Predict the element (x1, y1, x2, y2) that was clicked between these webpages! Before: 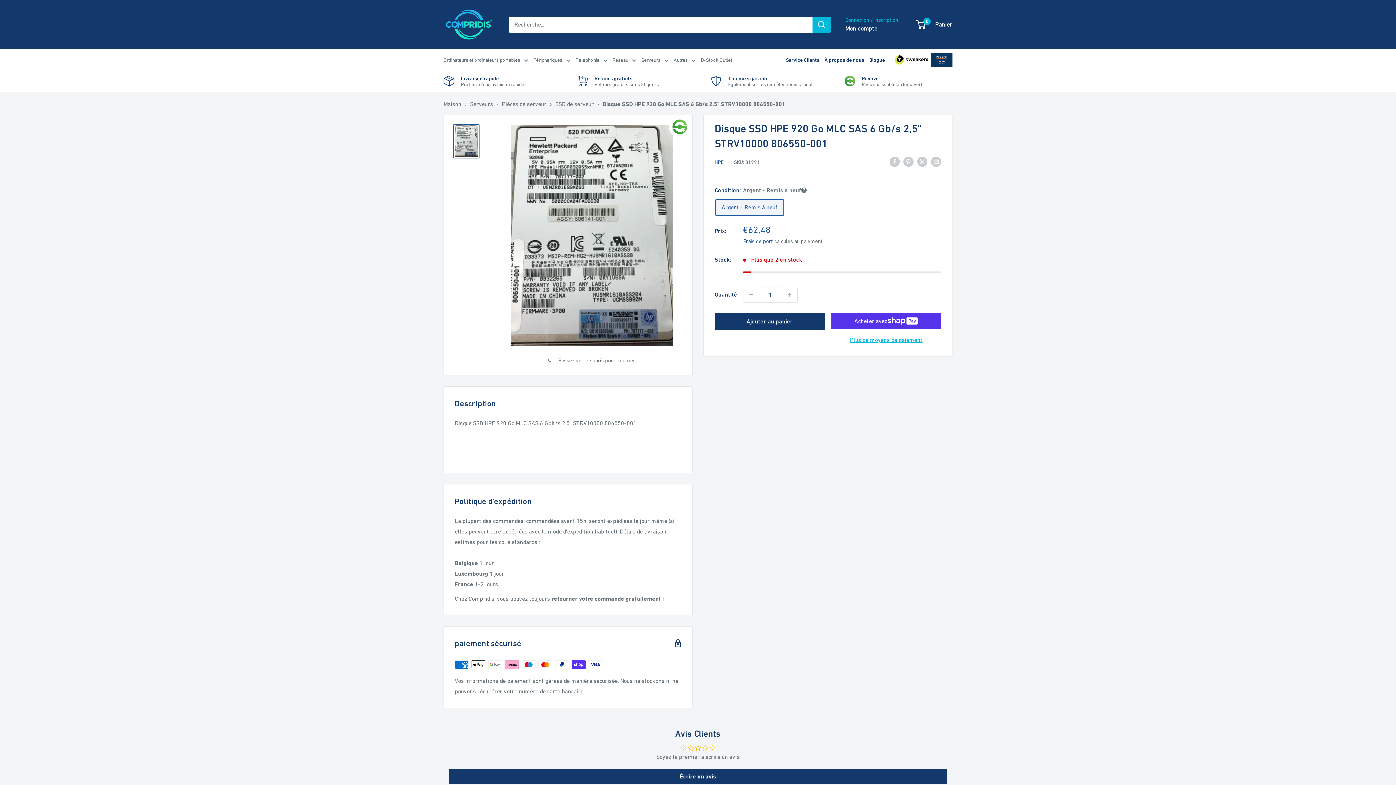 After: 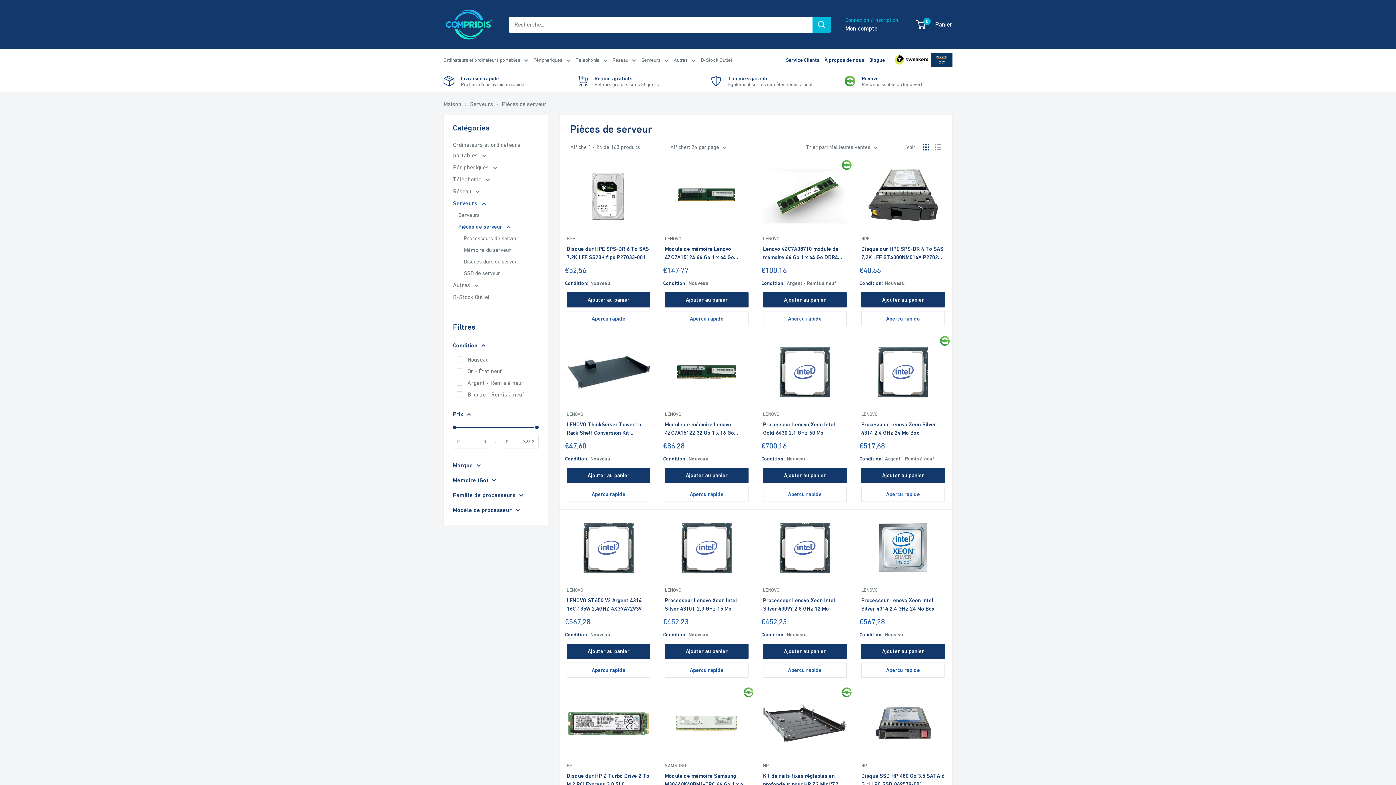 Action: bbox: (501, 100, 546, 107) label: Pièces de serveur